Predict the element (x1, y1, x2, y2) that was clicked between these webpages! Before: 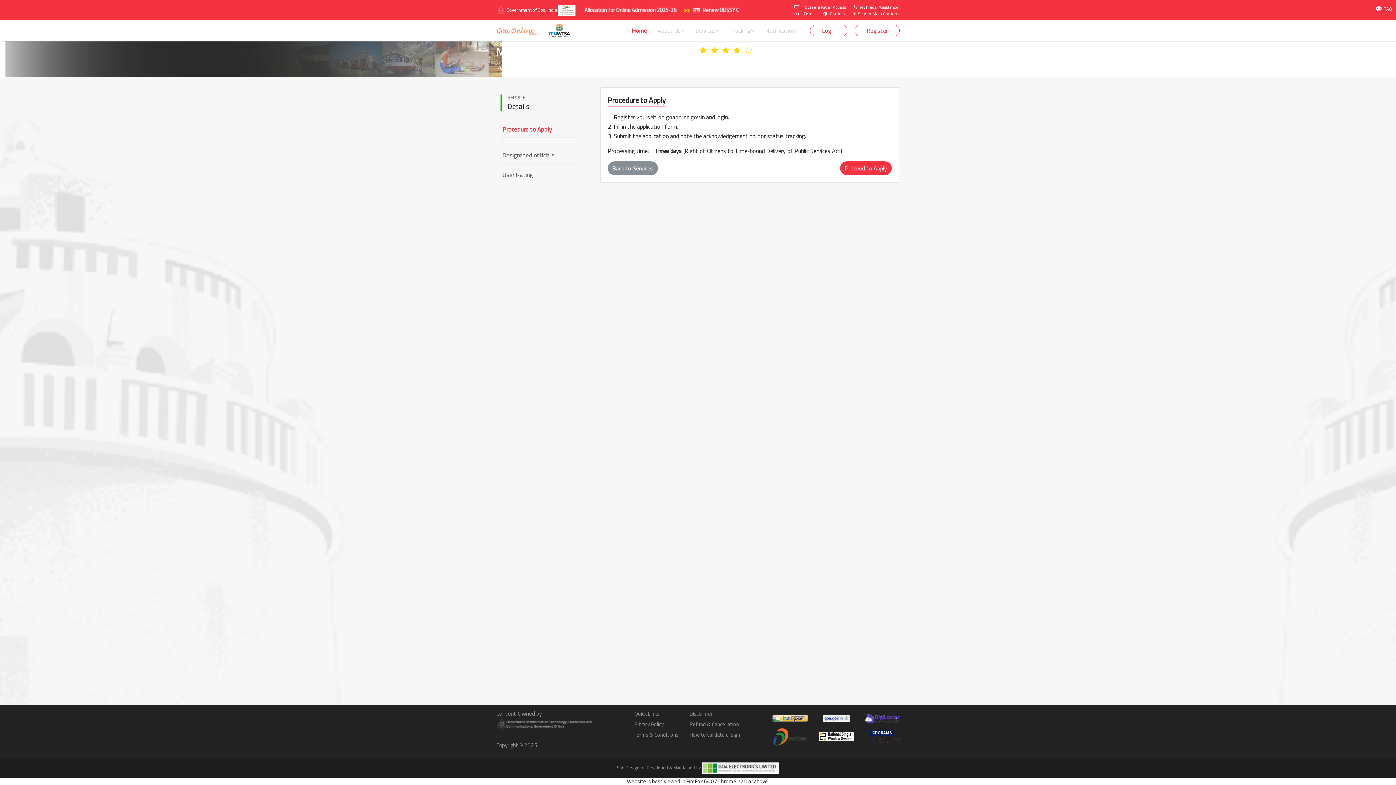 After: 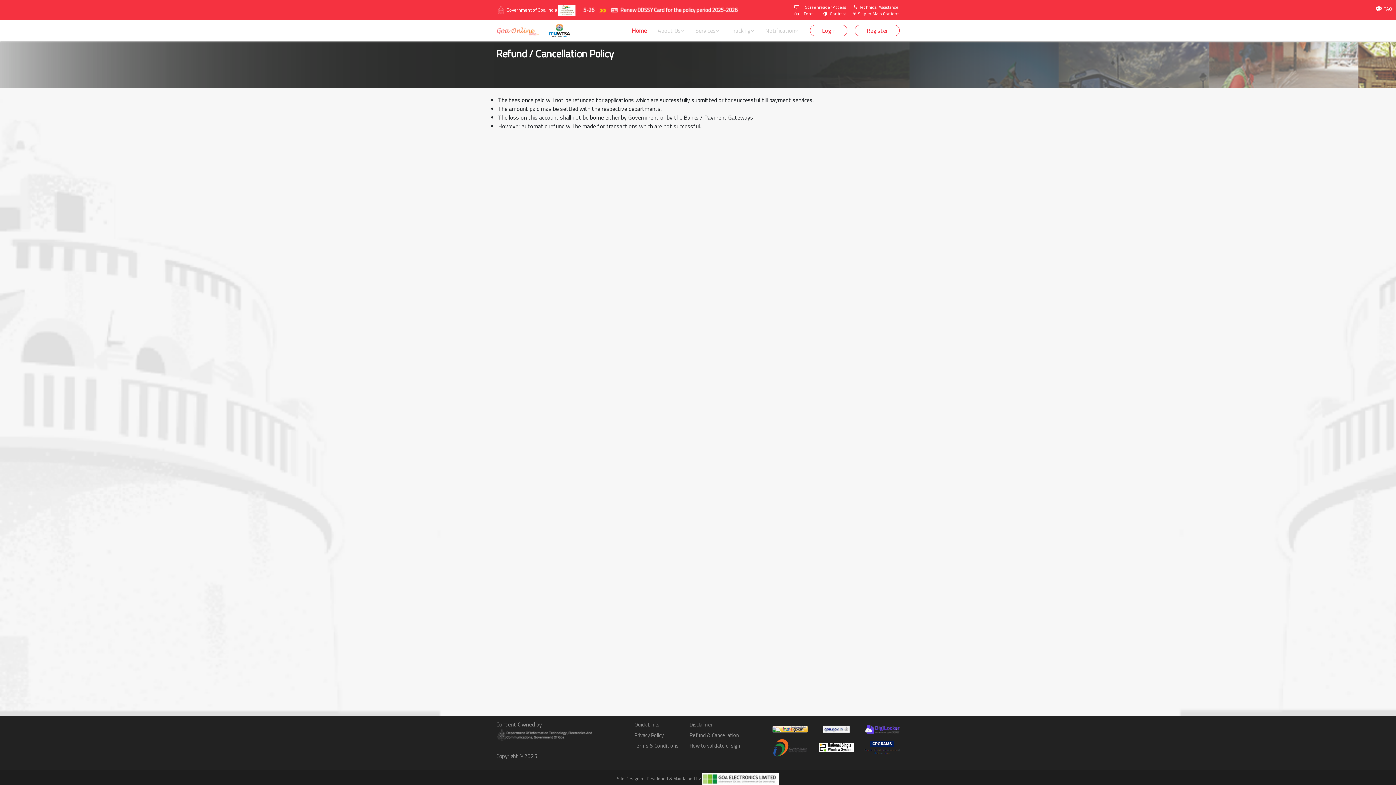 Action: bbox: (689, 721, 739, 728) label: Refund & Cancellation